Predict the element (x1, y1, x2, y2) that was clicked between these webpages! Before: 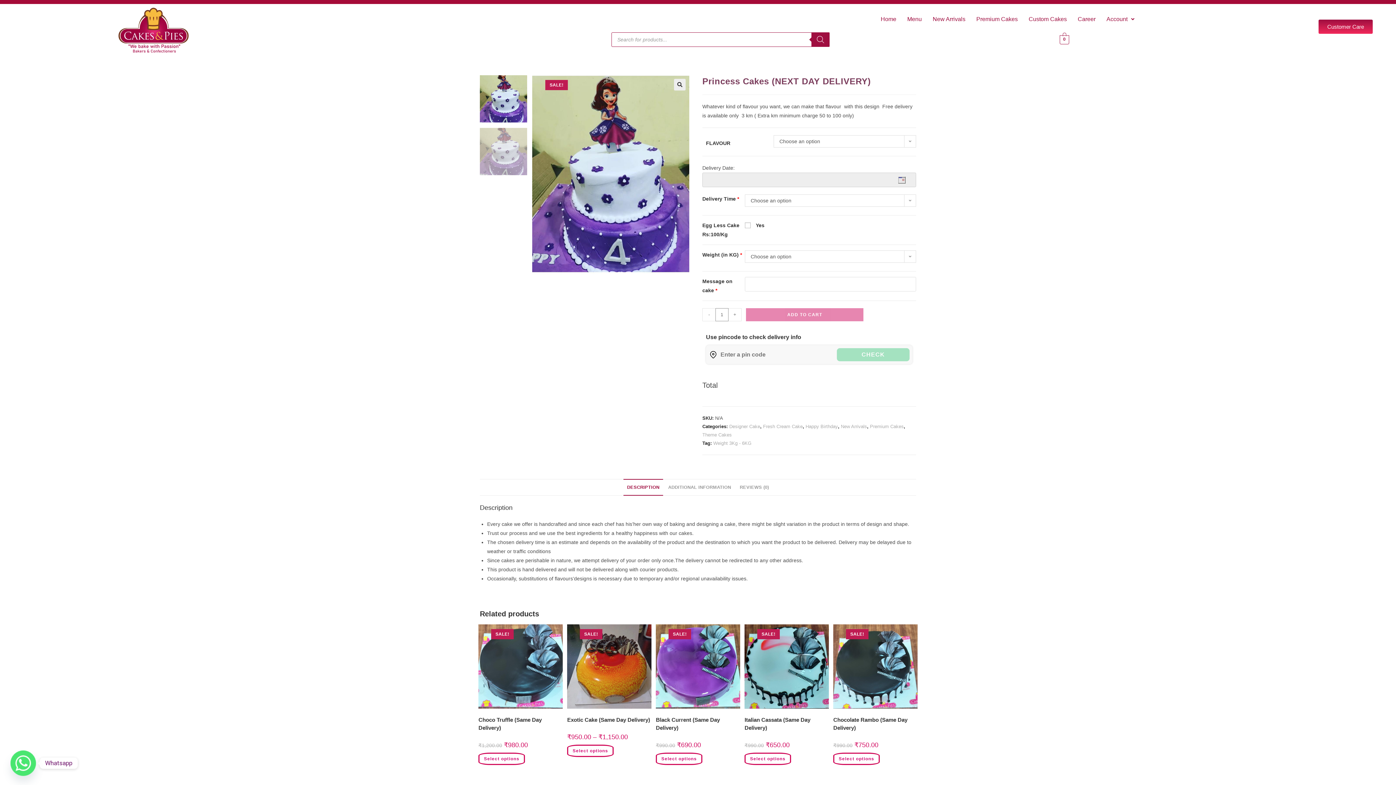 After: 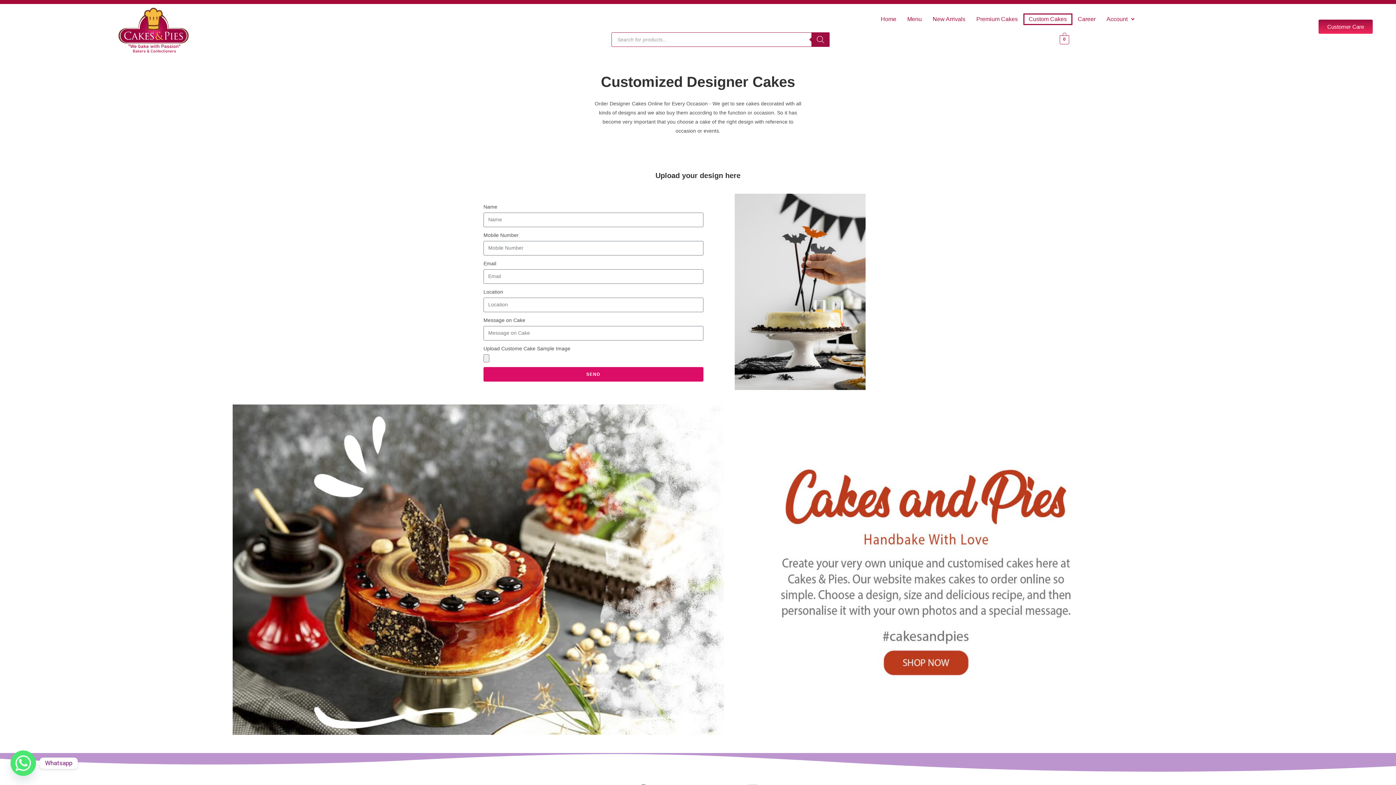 Action: label: Custom Cakes bbox: (1023, 13, 1072, 25)